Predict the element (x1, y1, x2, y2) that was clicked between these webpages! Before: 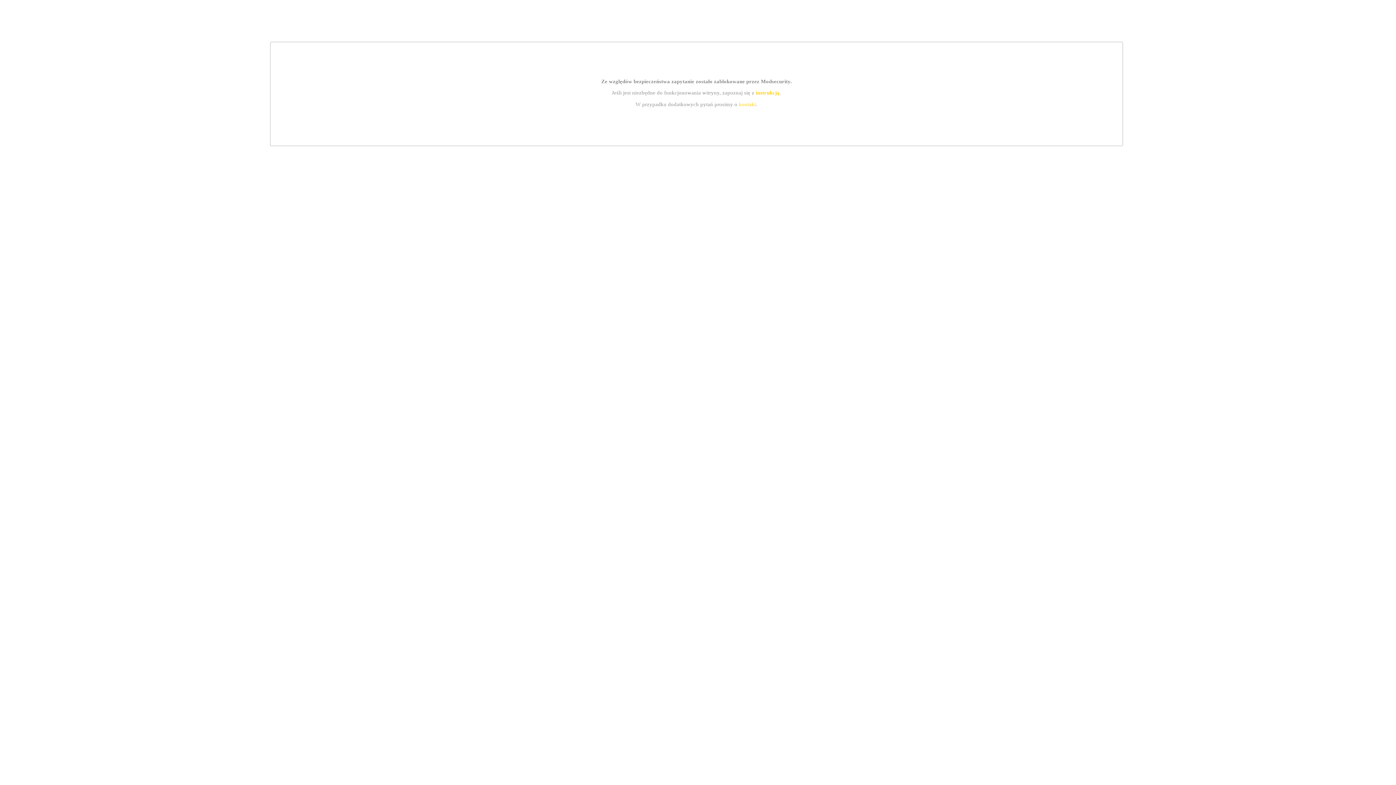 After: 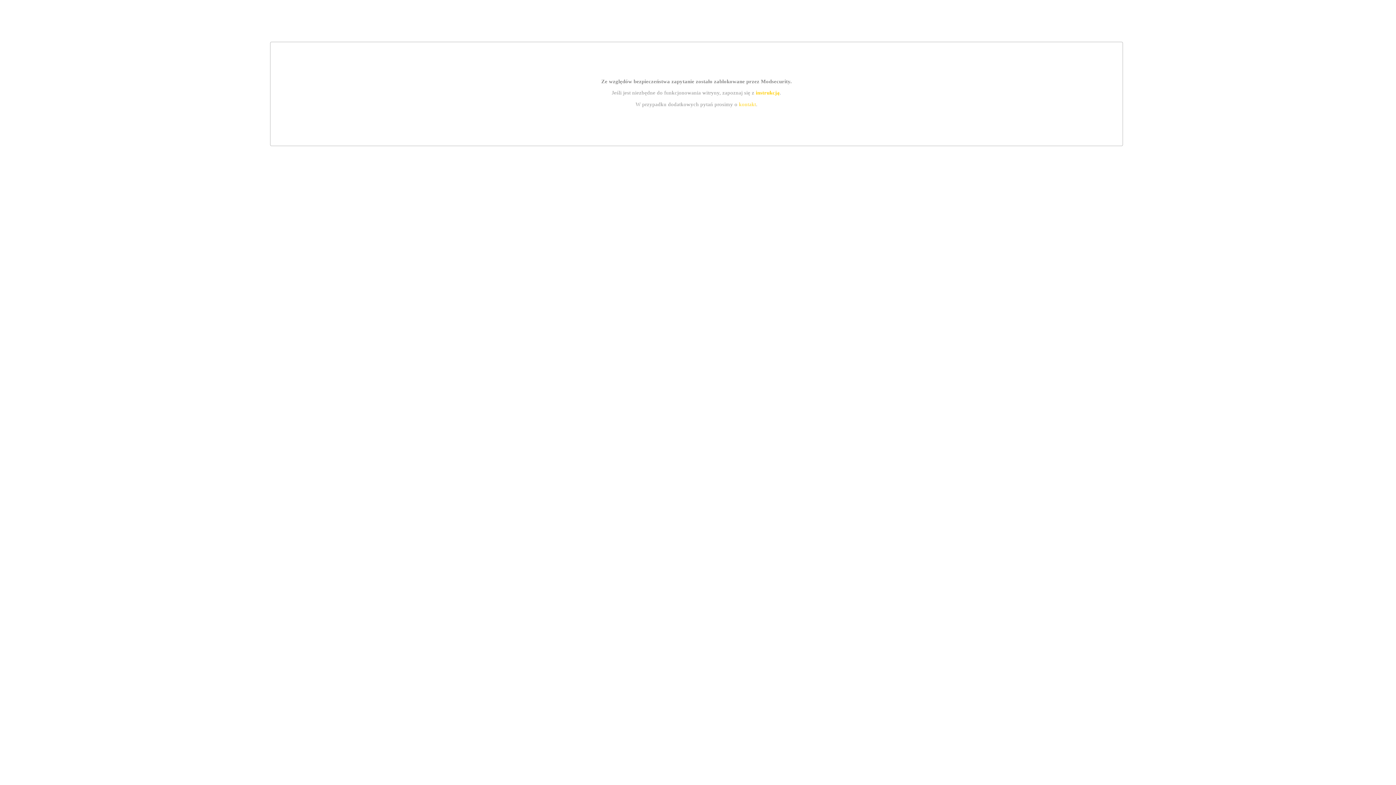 Action: label: instrukcją bbox: (755, 89, 779, 95)